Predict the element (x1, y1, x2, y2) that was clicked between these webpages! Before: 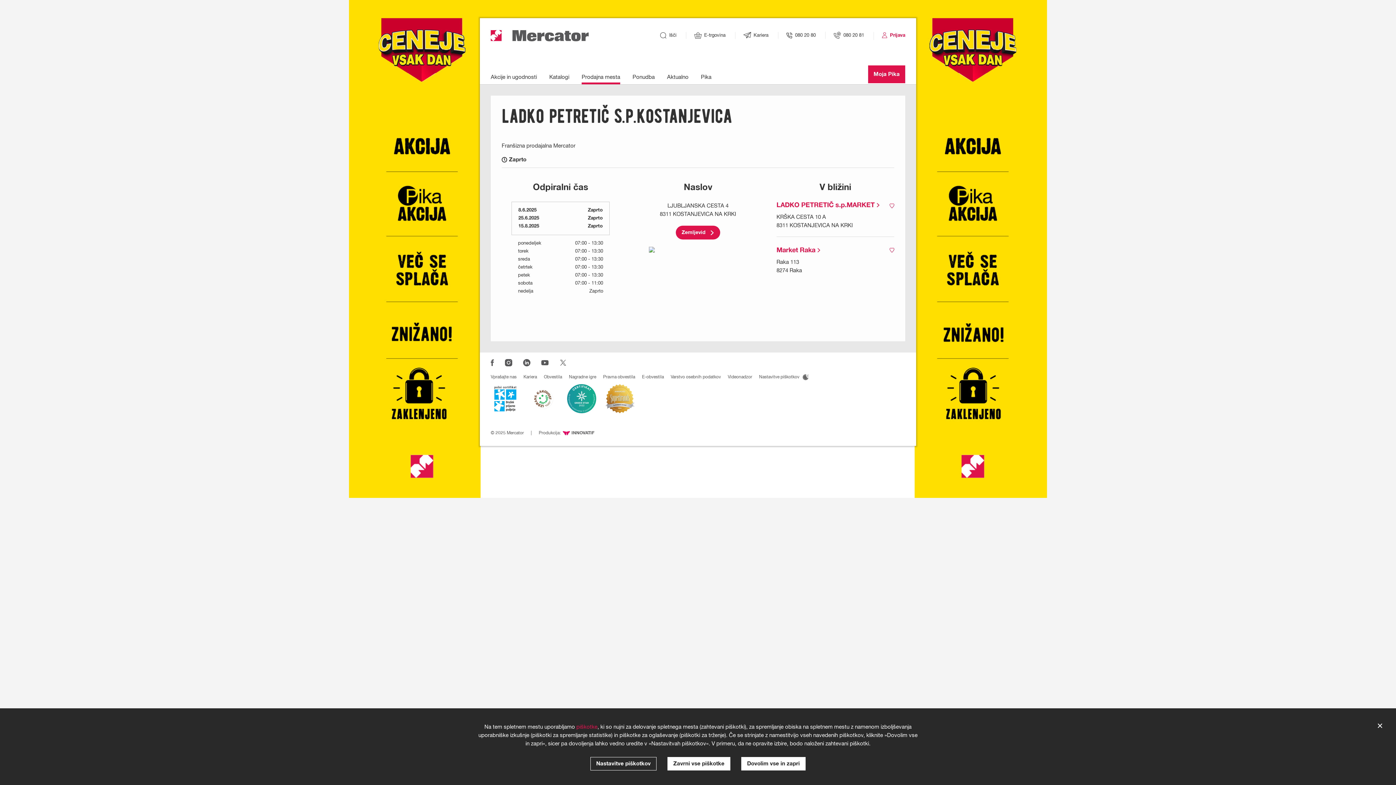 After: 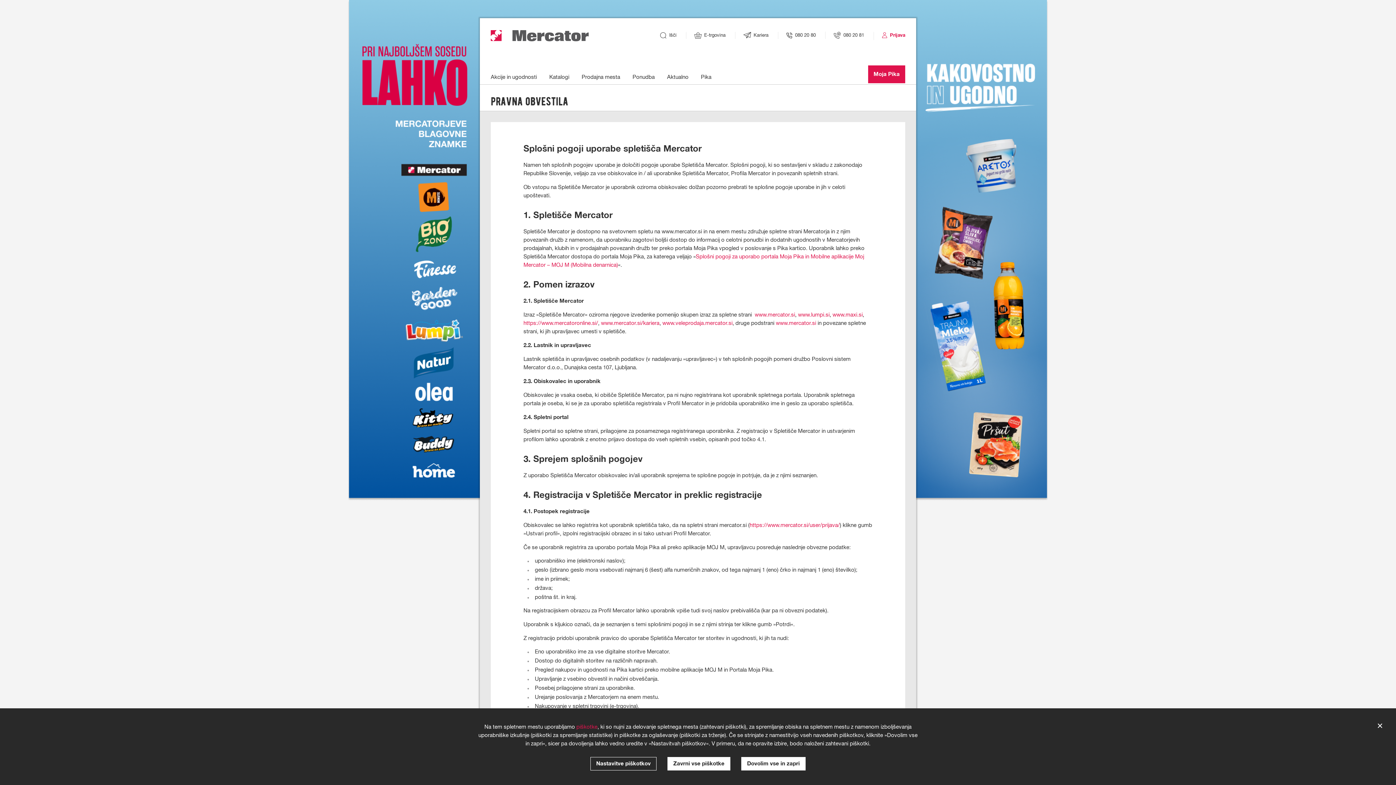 Action: bbox: (603, 375, 635, 380) label: Pravna obvestila